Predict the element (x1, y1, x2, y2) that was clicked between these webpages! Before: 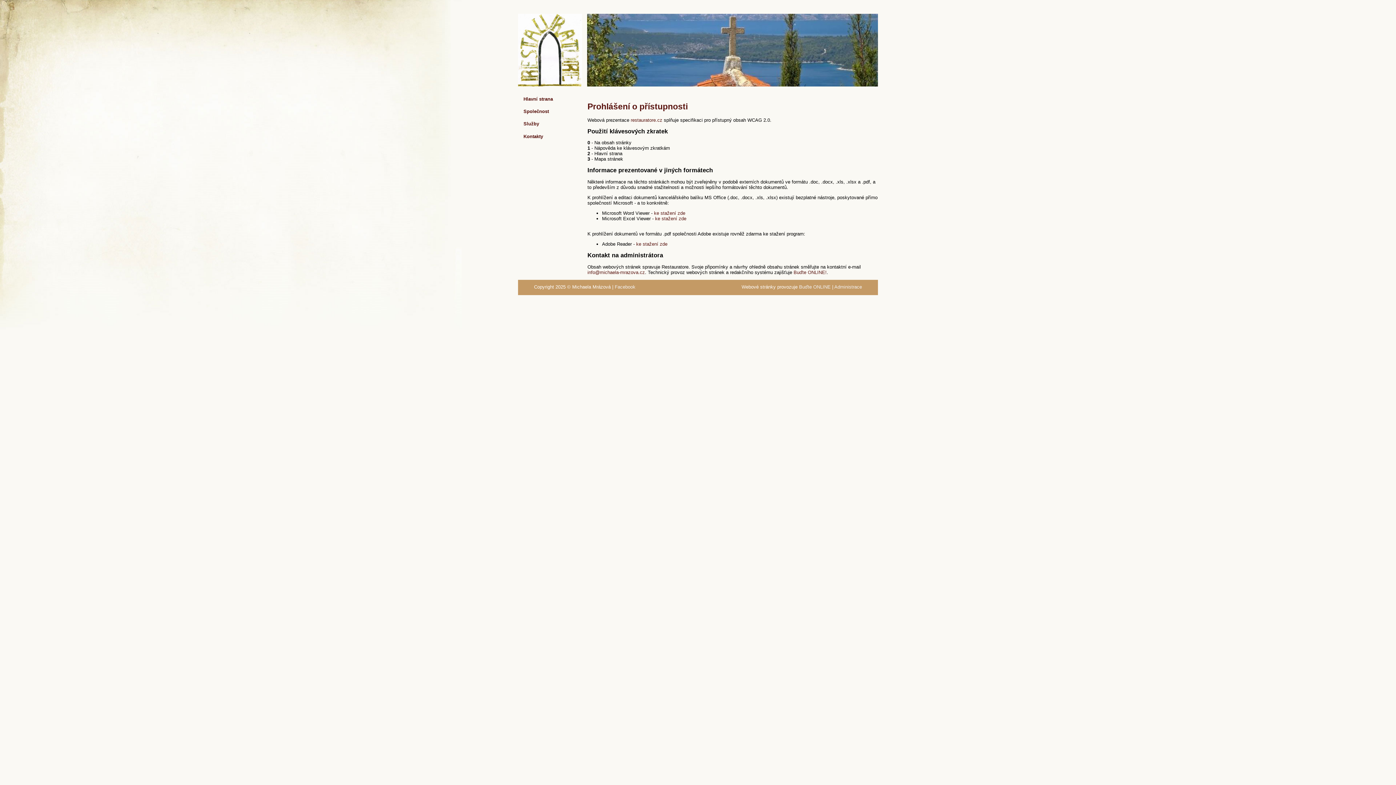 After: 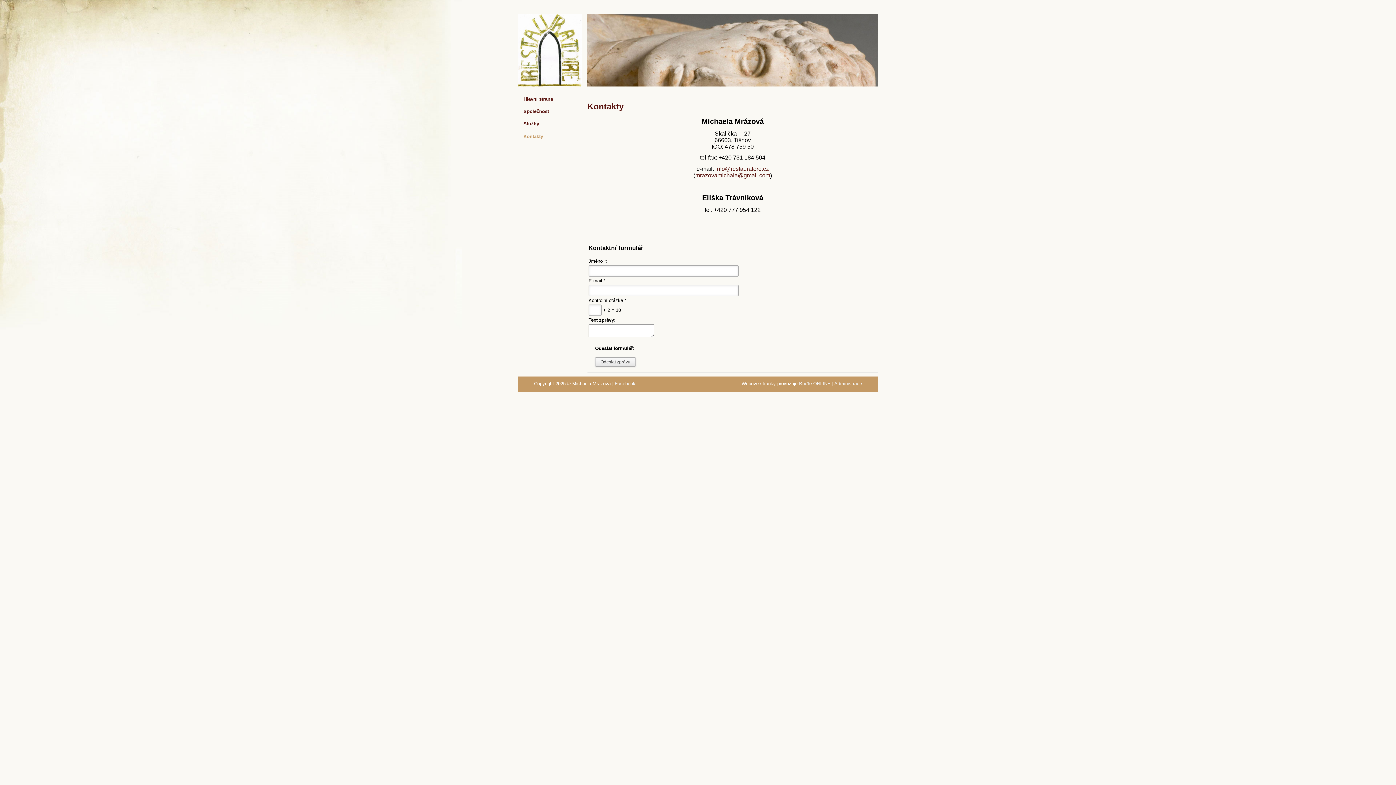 Action: bbox: (518, 133, 582, 146) label: Kontakty